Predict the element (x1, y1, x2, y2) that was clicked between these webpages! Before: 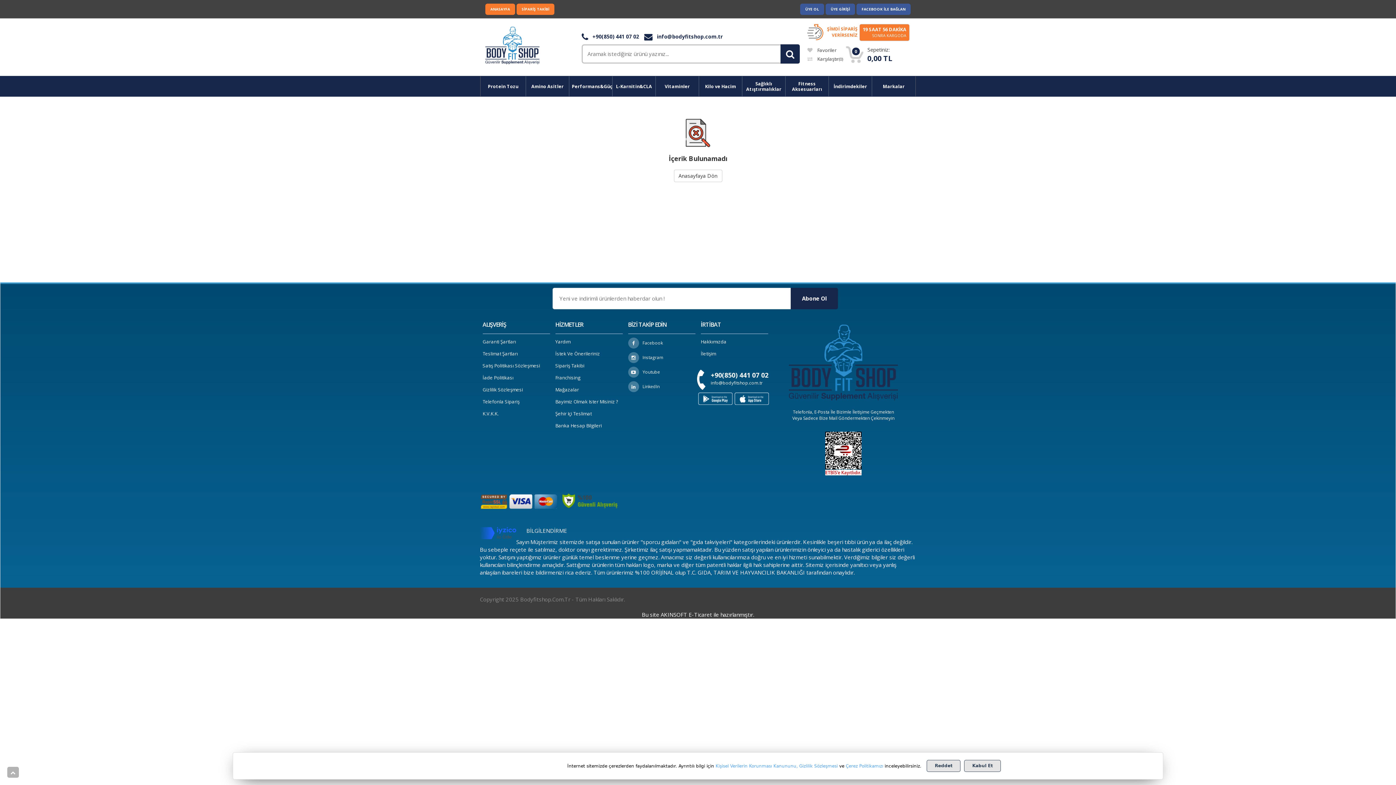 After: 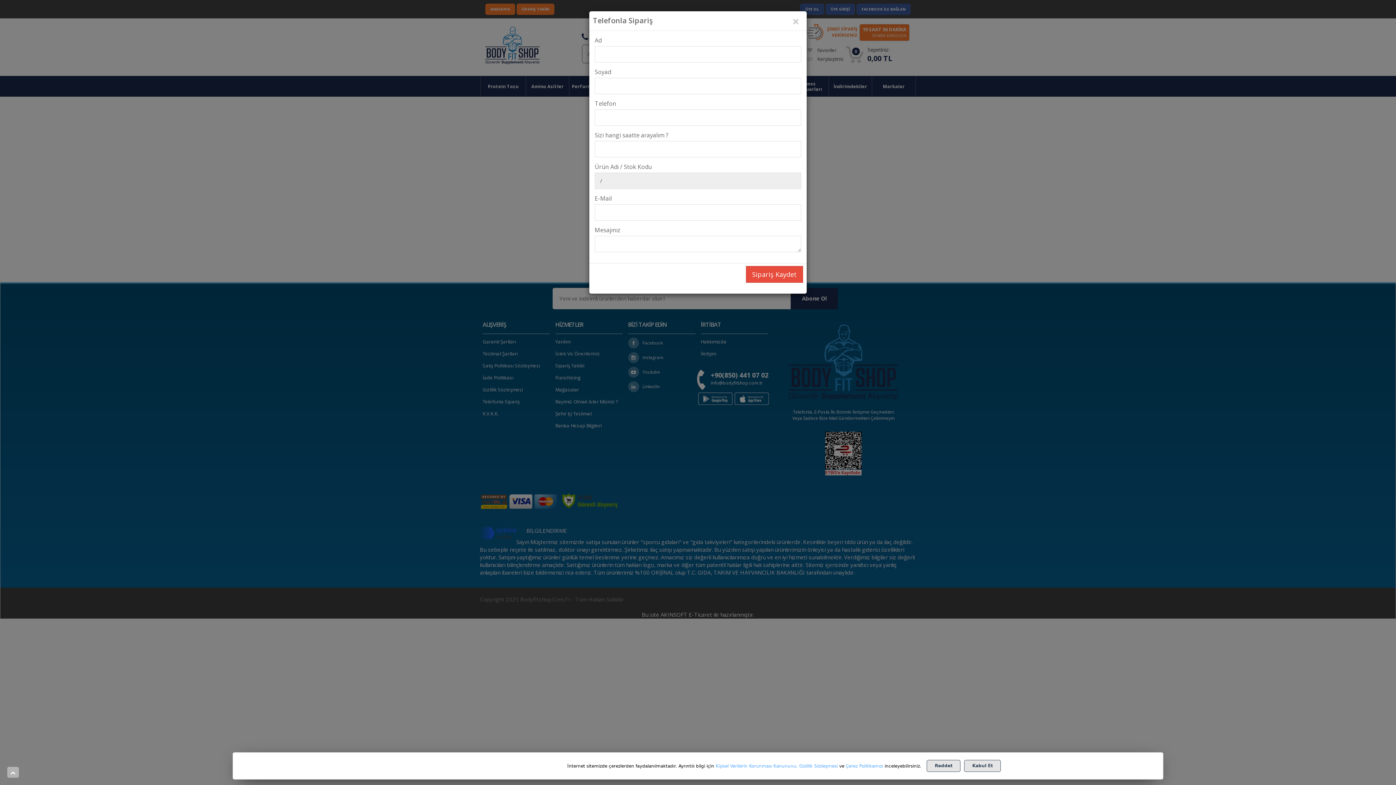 Action: label: Telefonla Sipariş bbox: (482, 398, 519, 405)